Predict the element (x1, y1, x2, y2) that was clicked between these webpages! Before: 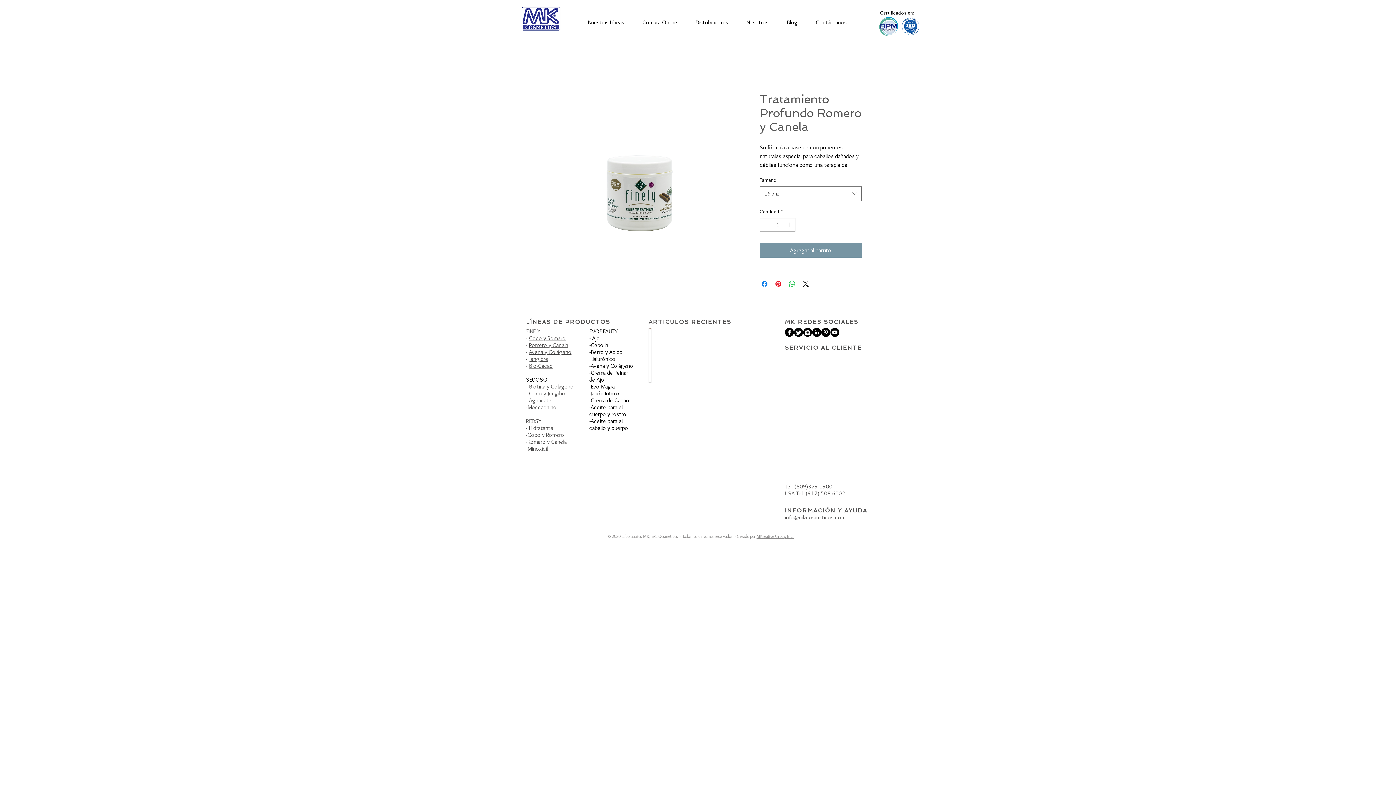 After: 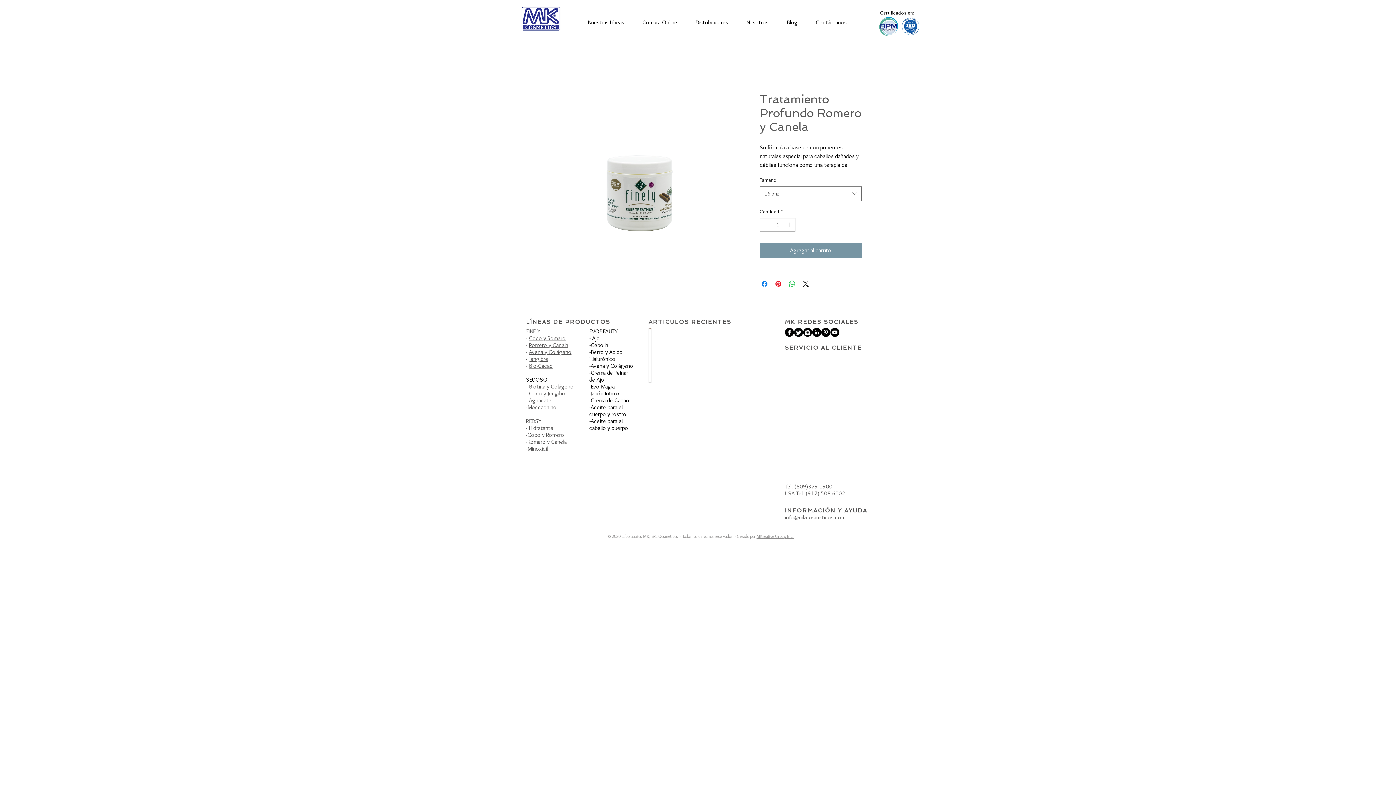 Action: label: (917) 508-6002 bbox: (805, 490, 845, 497)